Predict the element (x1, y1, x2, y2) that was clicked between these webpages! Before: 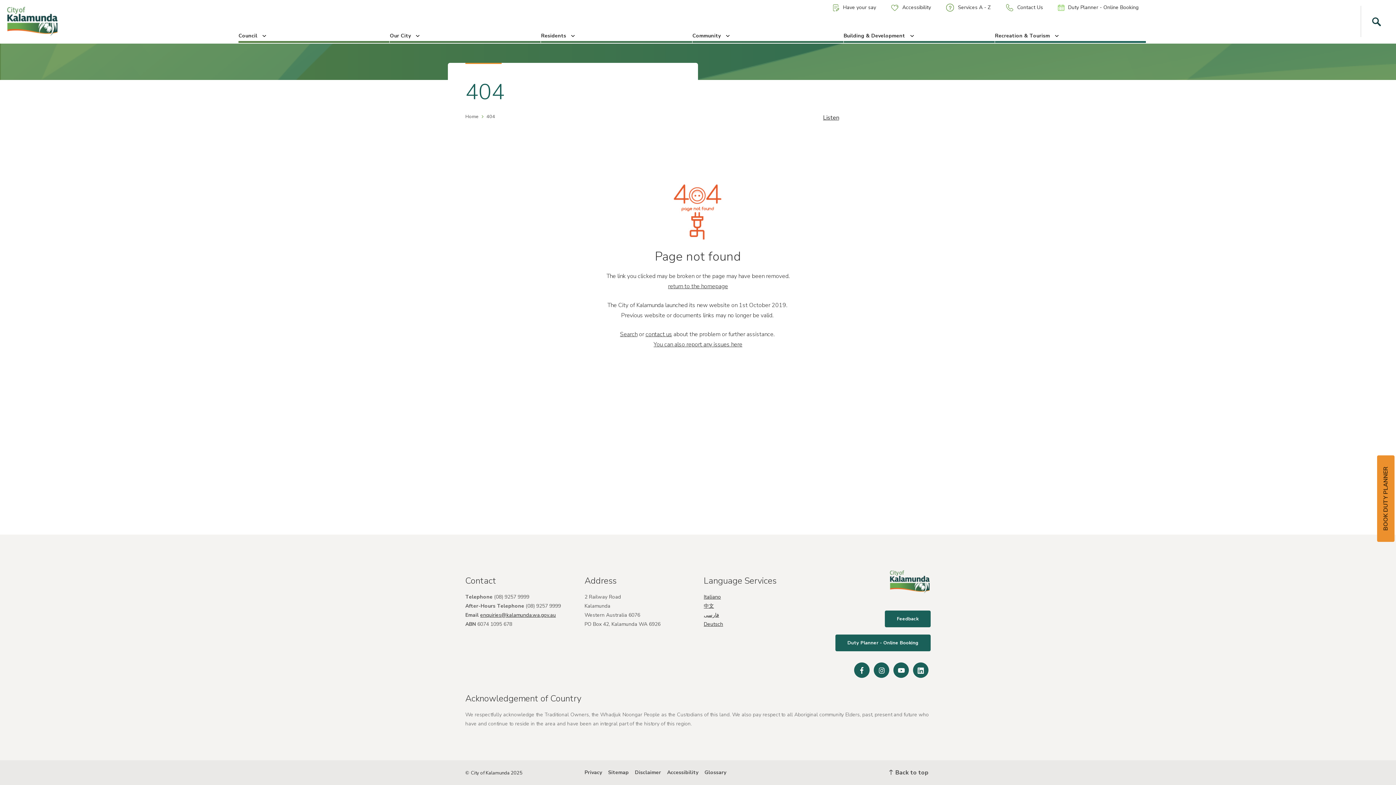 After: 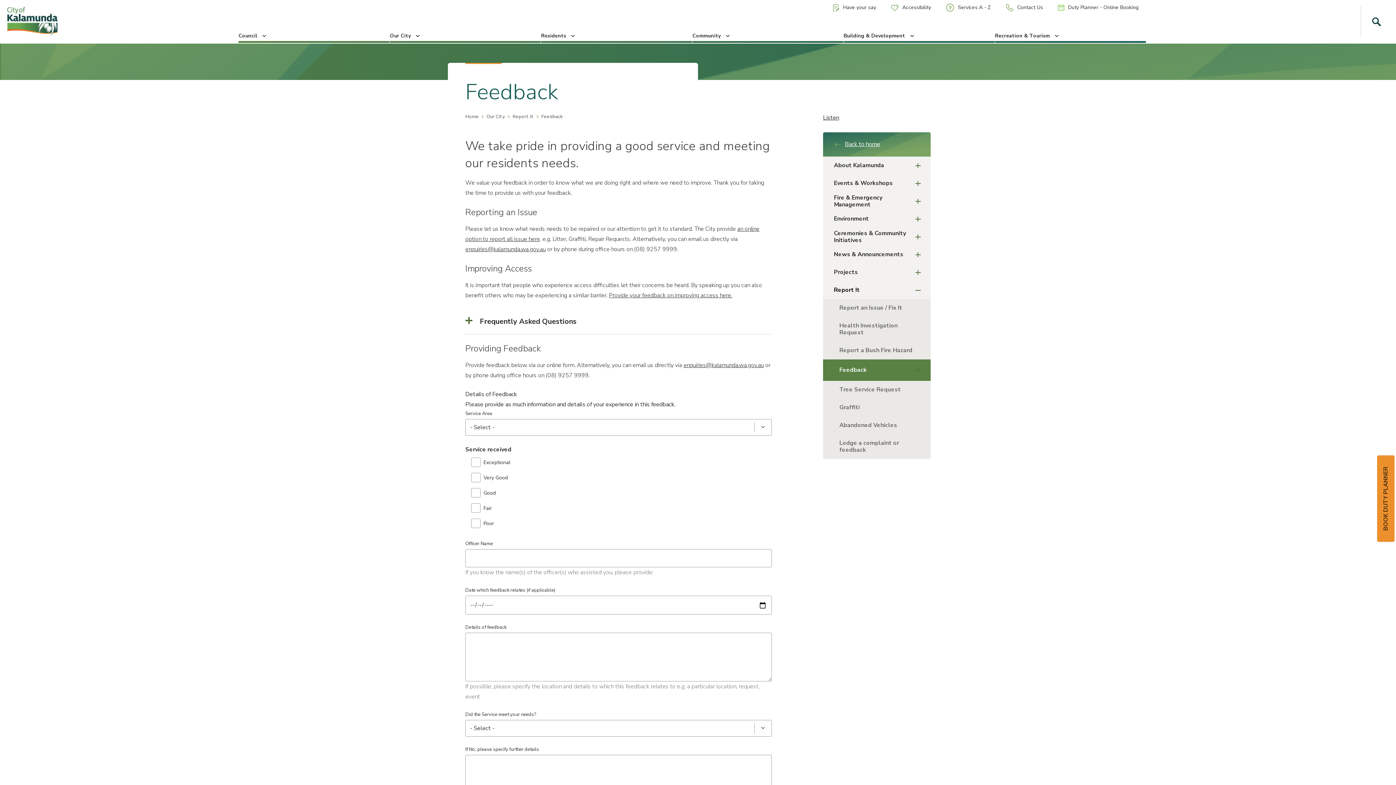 Action: label: Feedback bbox: (885, 610, 930, 627)